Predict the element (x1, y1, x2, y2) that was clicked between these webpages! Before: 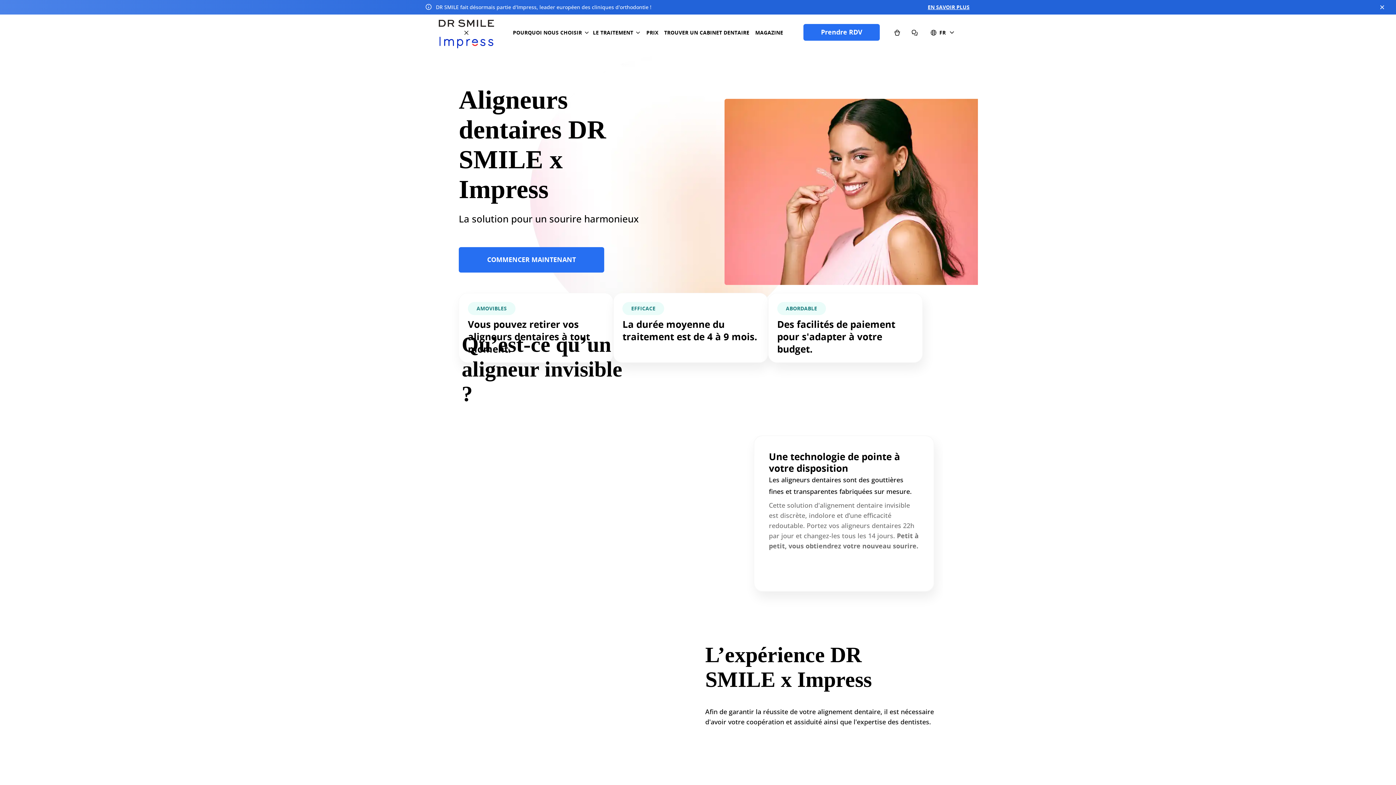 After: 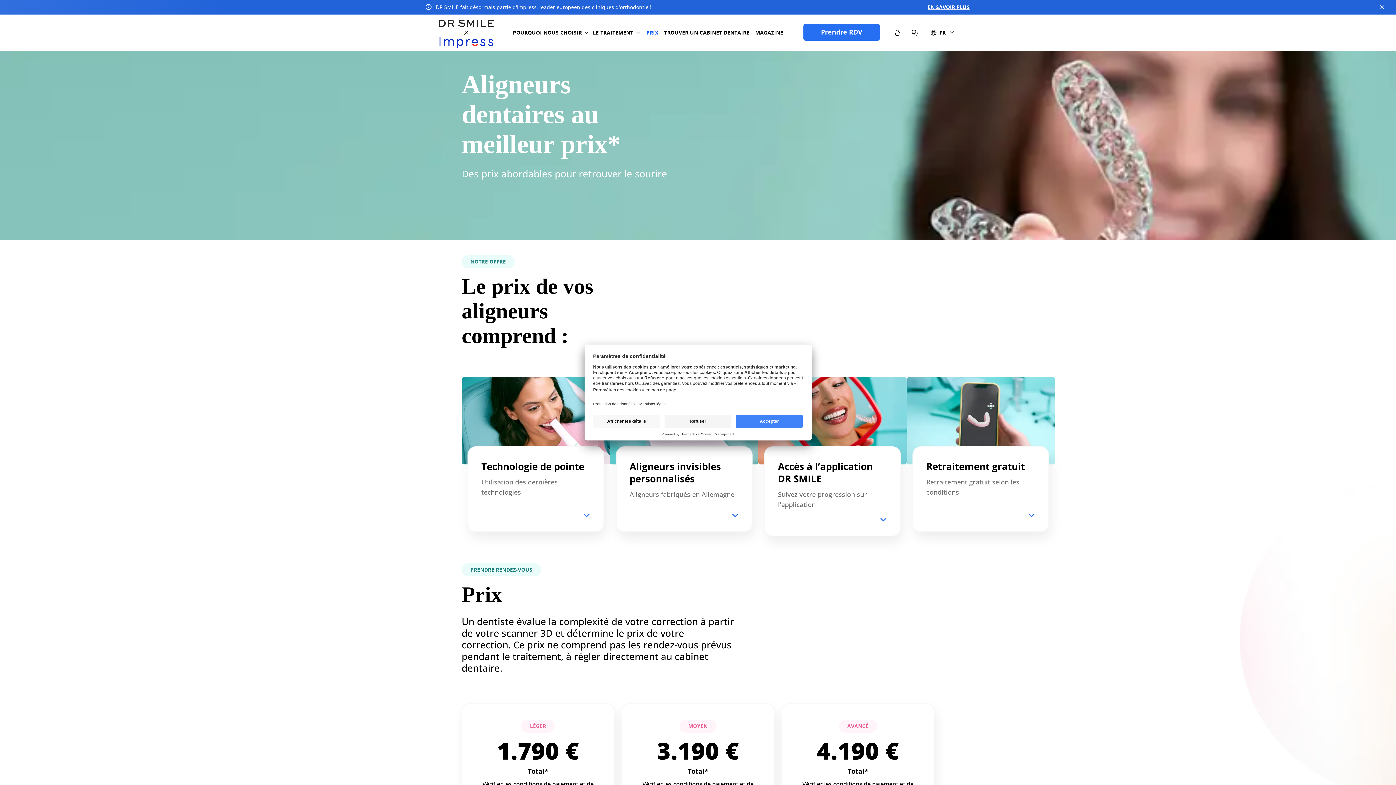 Action: label: PRIX bbox: (647, 29, 660, 35)